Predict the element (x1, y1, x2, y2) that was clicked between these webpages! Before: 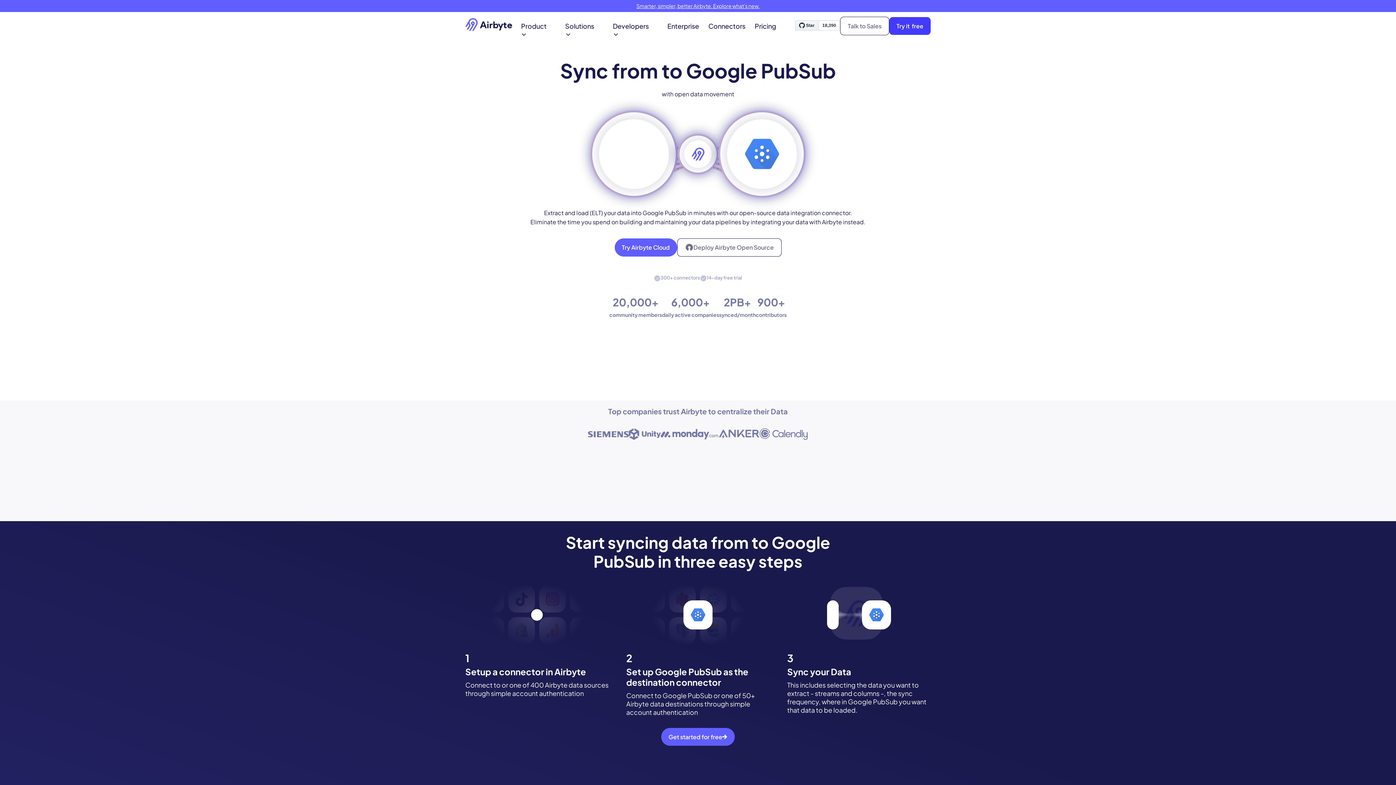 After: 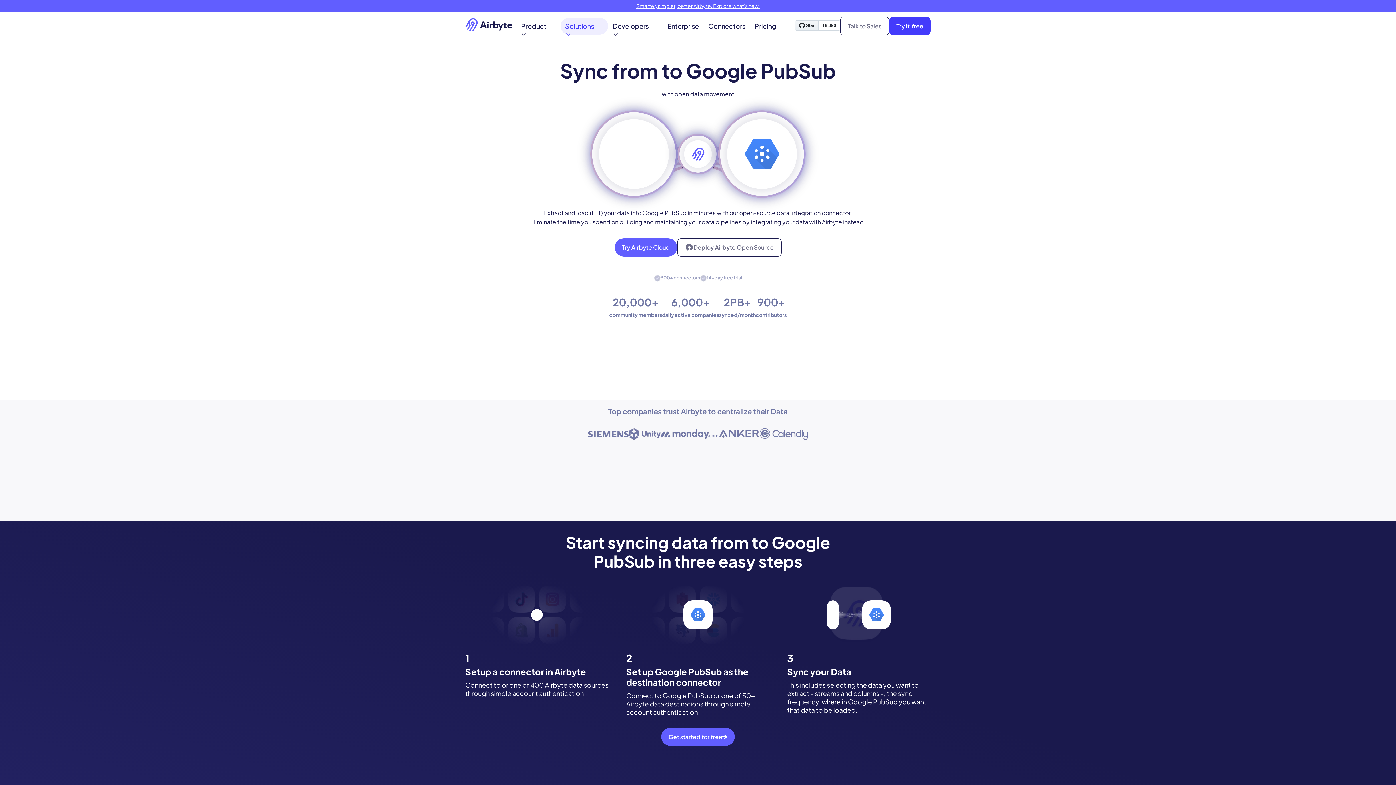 Action: label: Solutions bbox: (560, 17, 608, 34)